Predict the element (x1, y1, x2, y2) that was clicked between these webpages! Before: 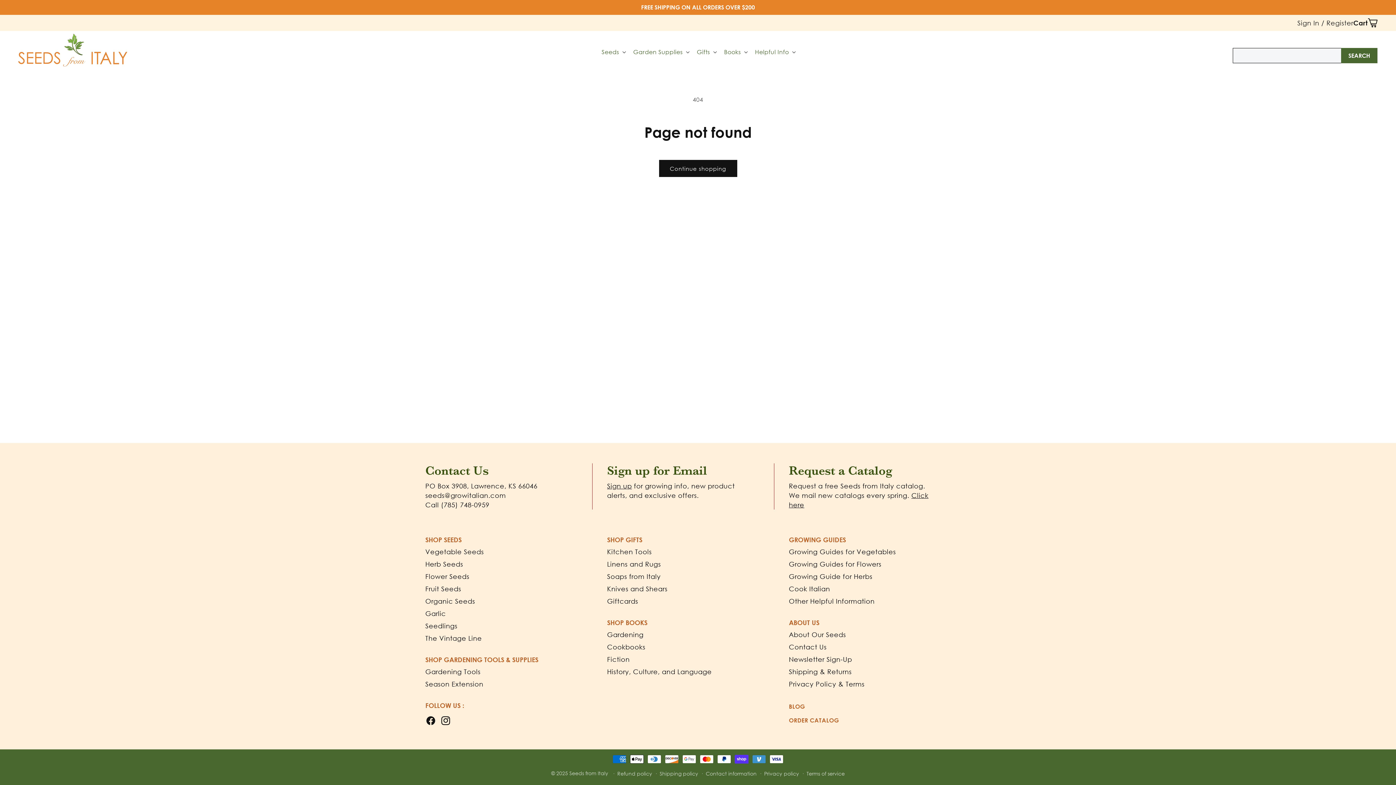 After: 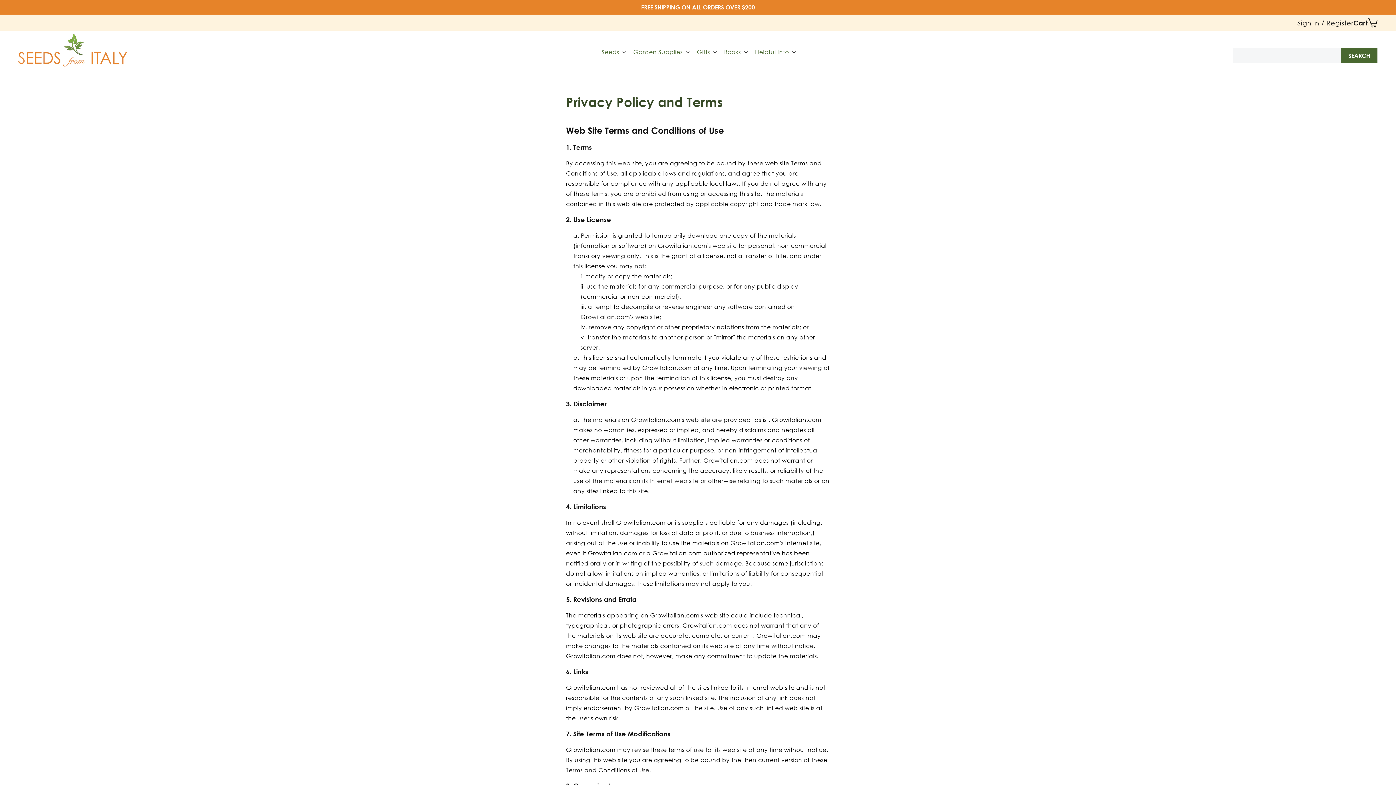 Action: bbox: (789, 680, 864, 688) label: Privacy Policy & Terms